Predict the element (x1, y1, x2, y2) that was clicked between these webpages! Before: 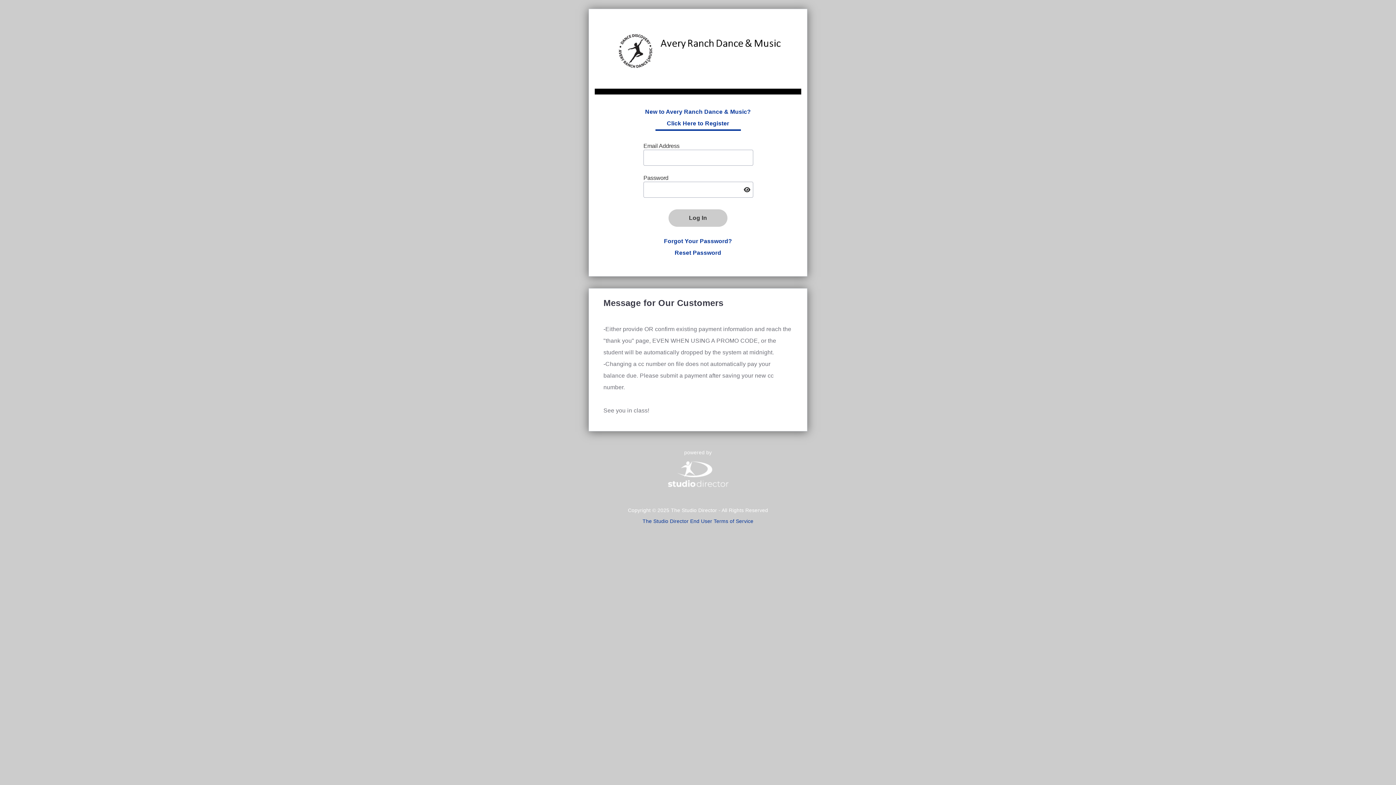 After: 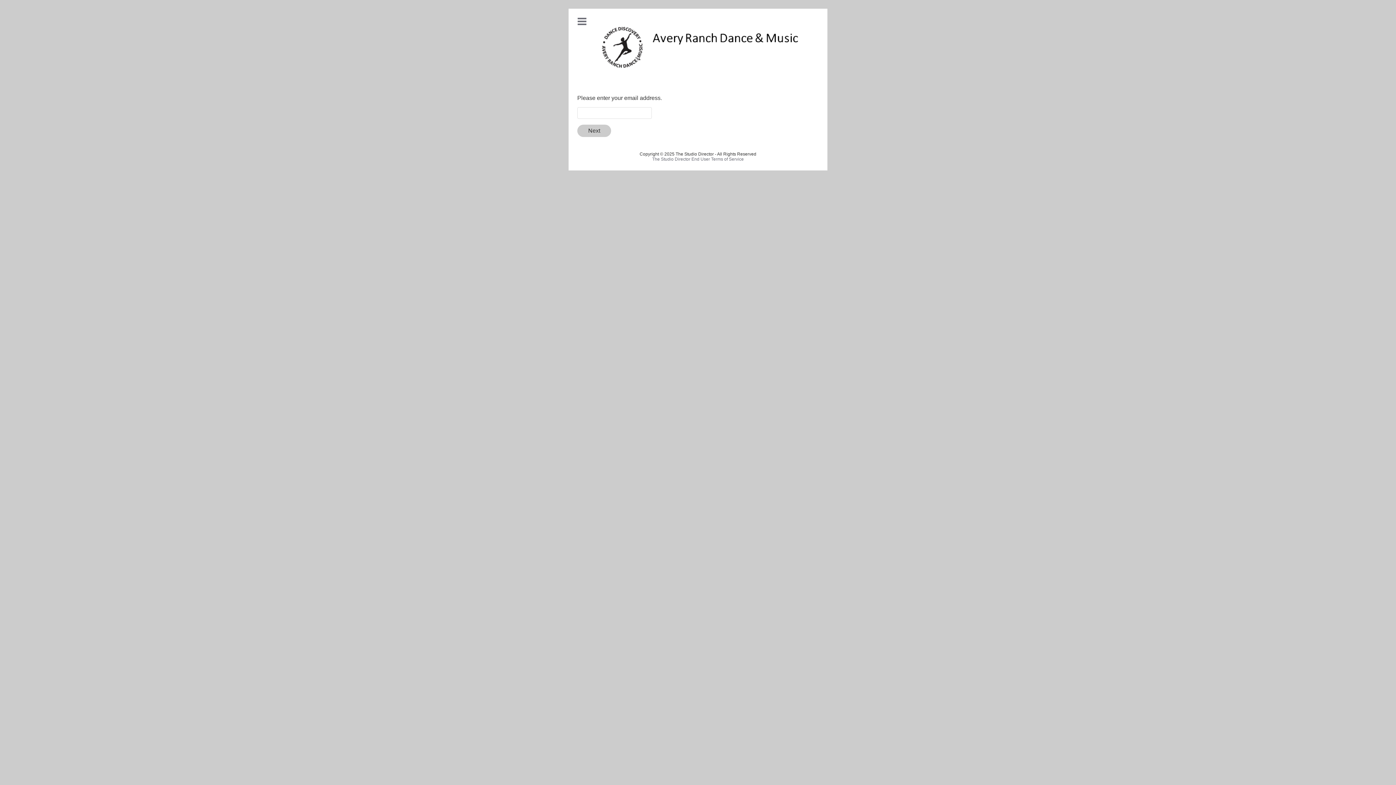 Action: bbox: (643, 226, 752, 258) label: Forgot Your Password?
Reset Password